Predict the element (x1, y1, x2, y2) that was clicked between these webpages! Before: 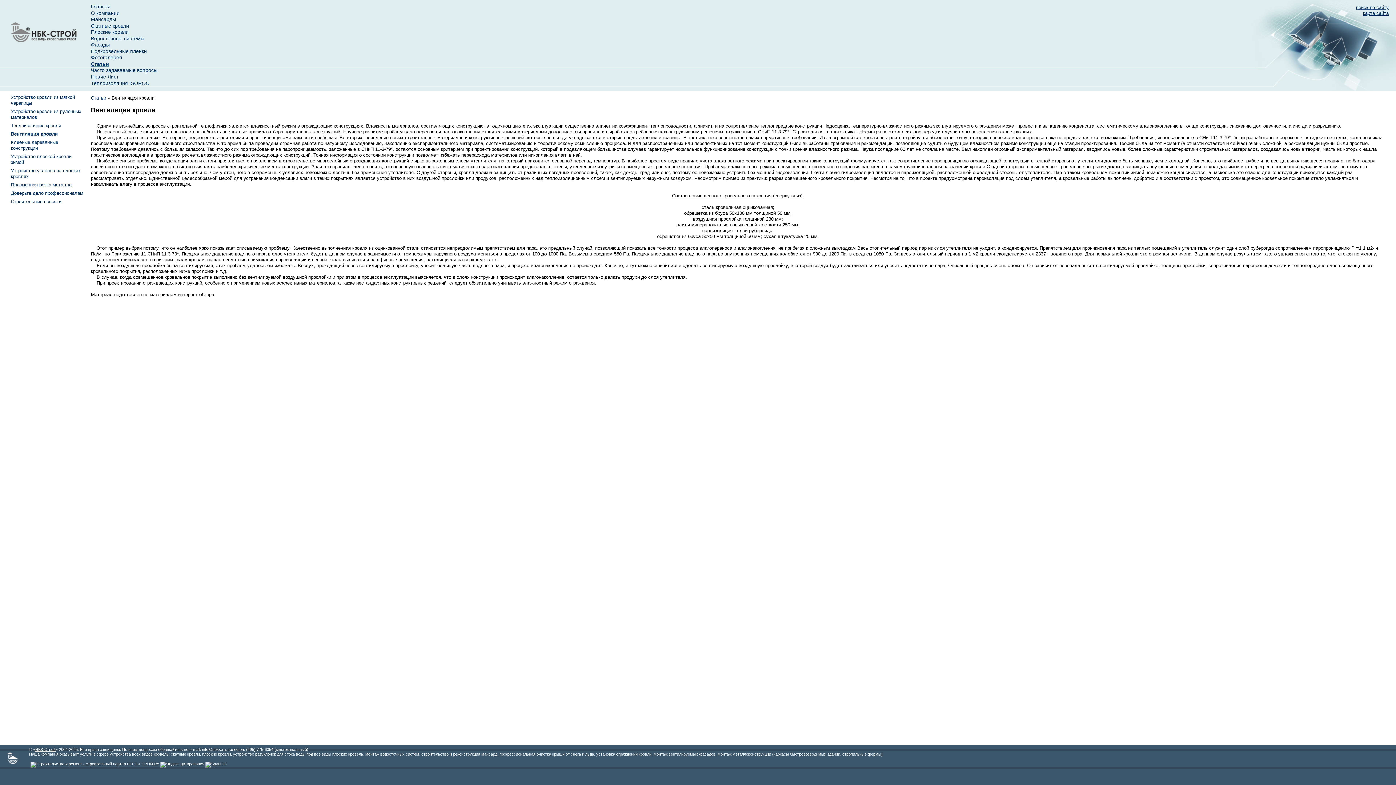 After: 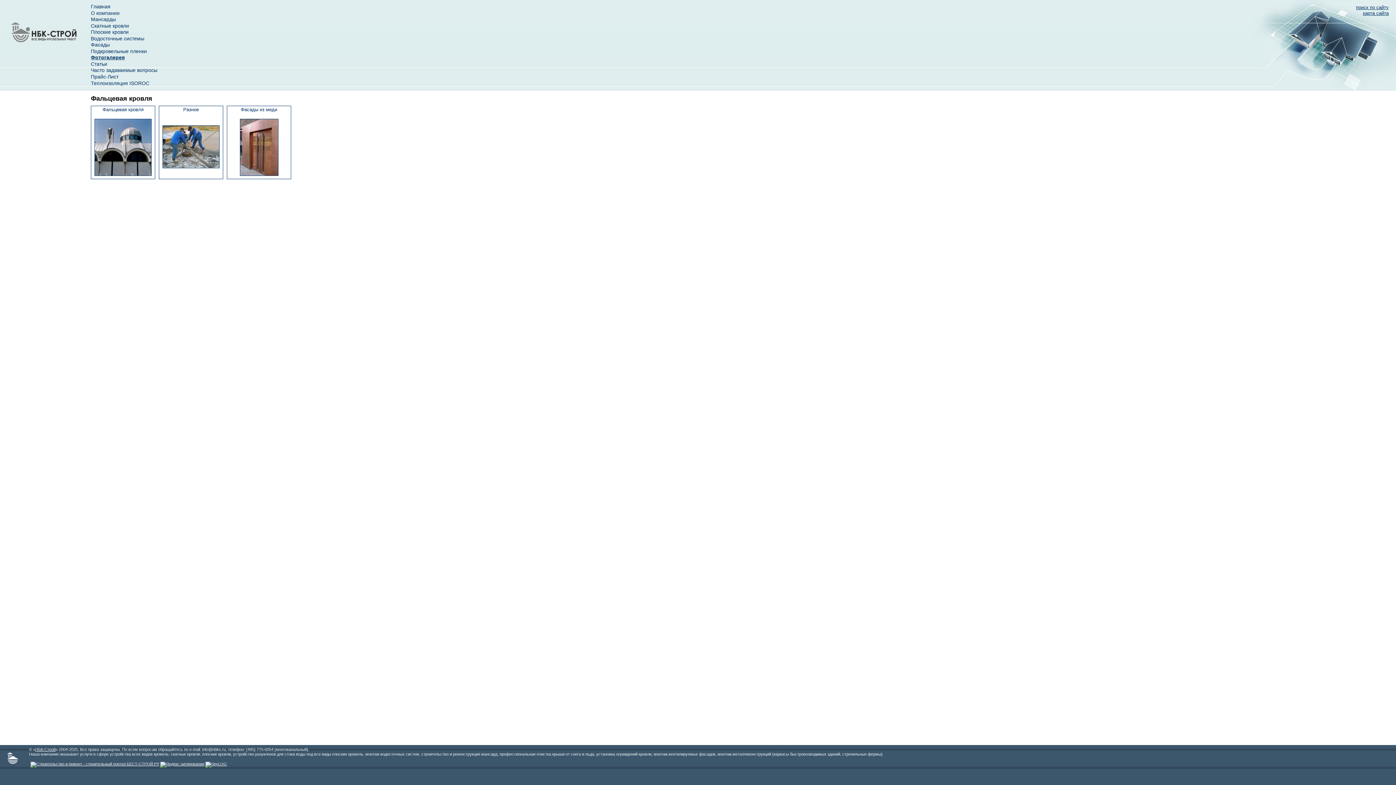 Action: label: Фотогалерея bbox: (90, 54, 122, 60)